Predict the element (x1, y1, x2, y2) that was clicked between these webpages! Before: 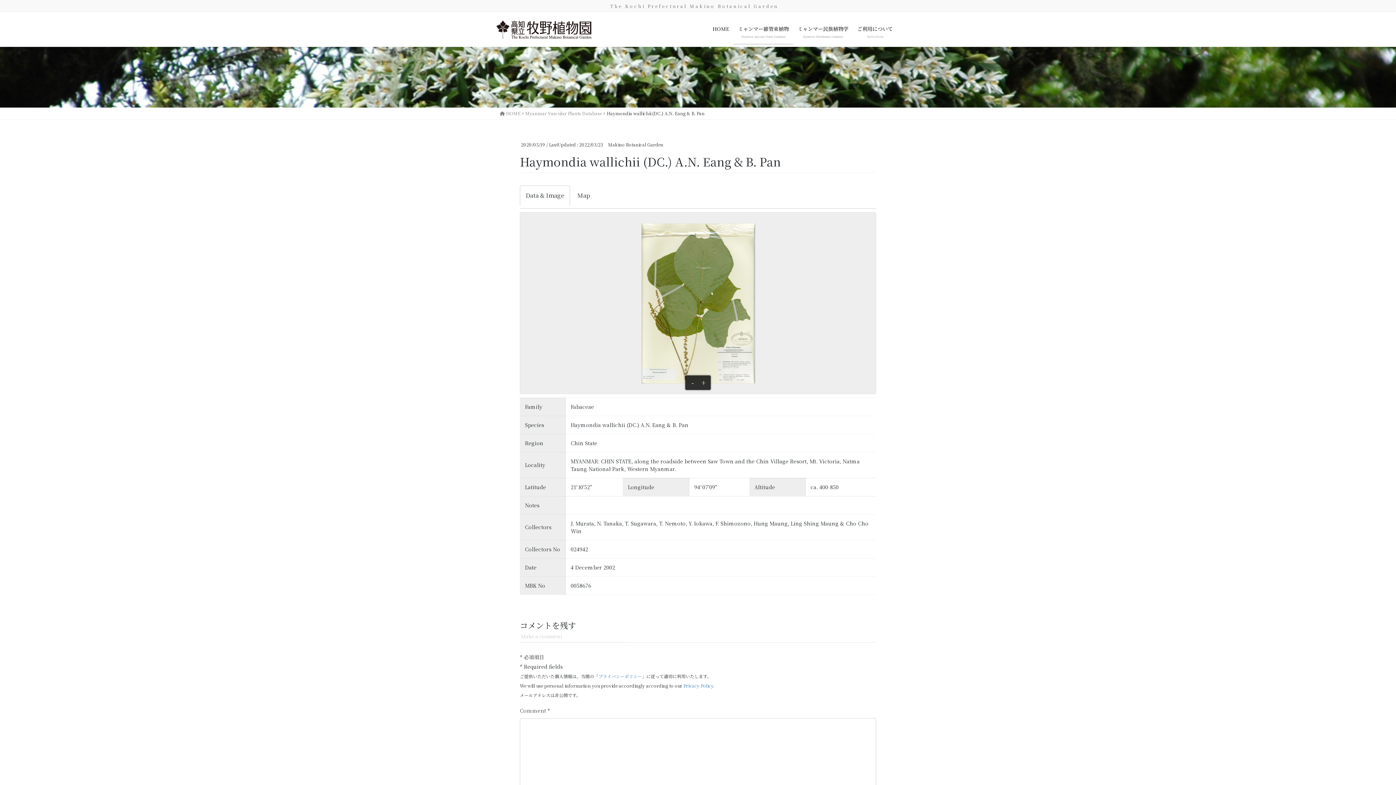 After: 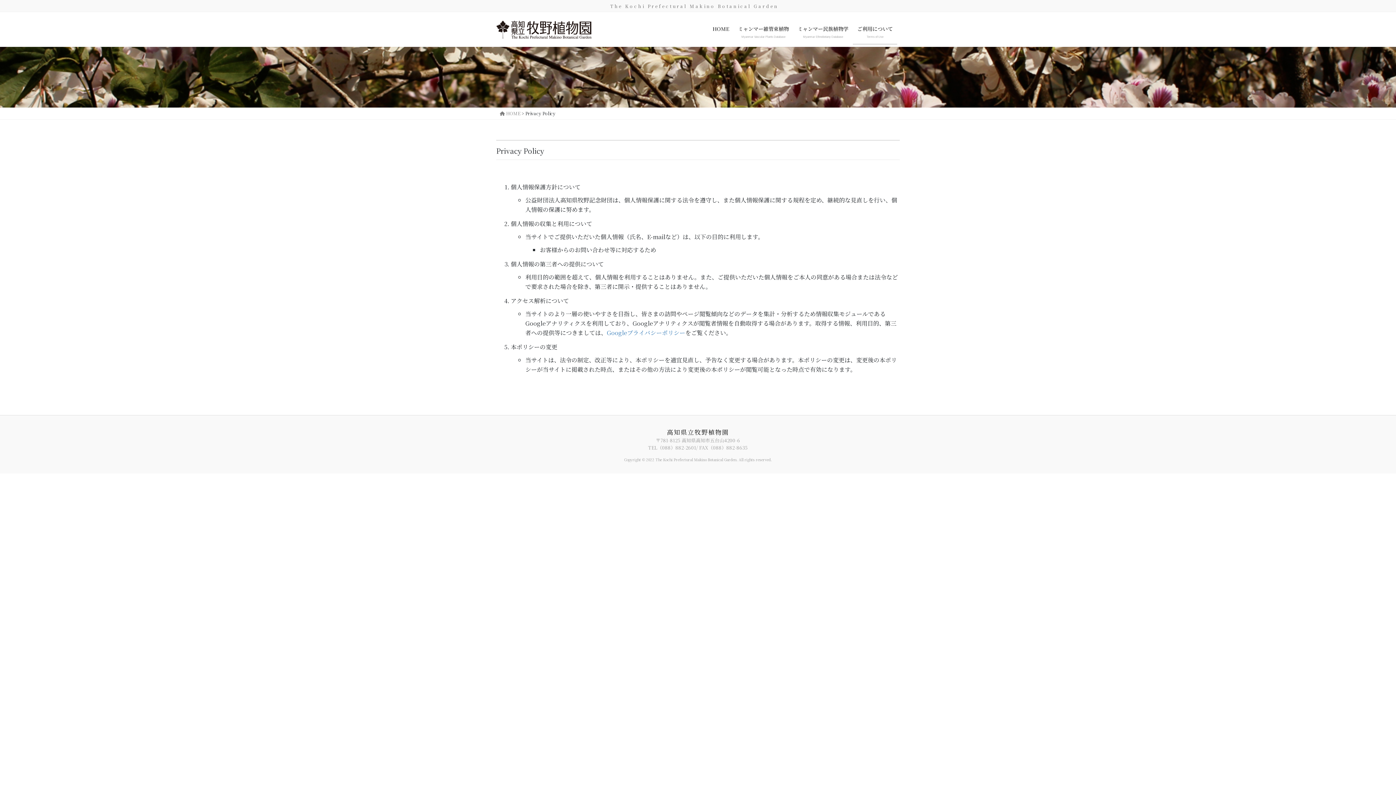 Action: label: プライバシーポリシー bbox: (598, 673, 642, 679)